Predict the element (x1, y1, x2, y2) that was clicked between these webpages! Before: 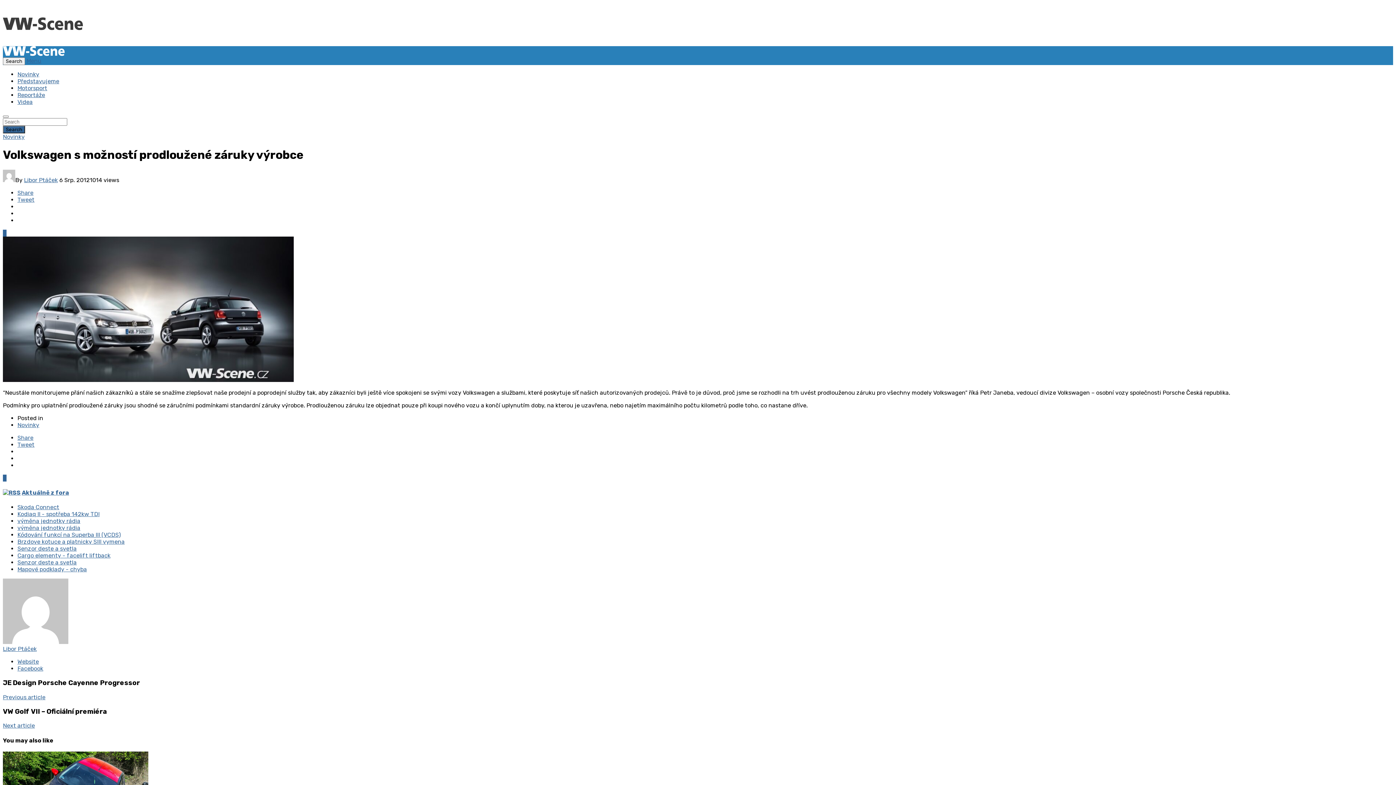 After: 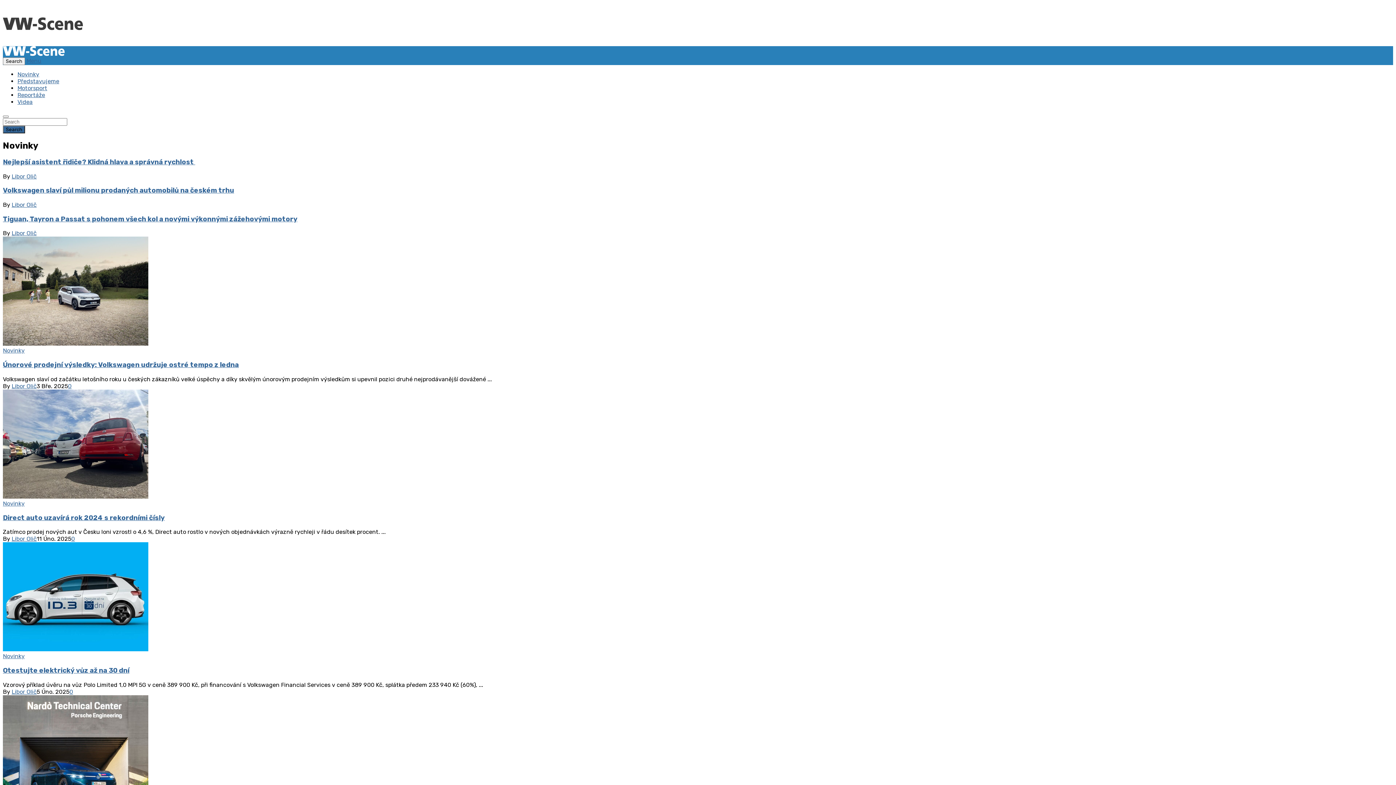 Action: bbox: (2, 133, 24, 140) label: Novinky